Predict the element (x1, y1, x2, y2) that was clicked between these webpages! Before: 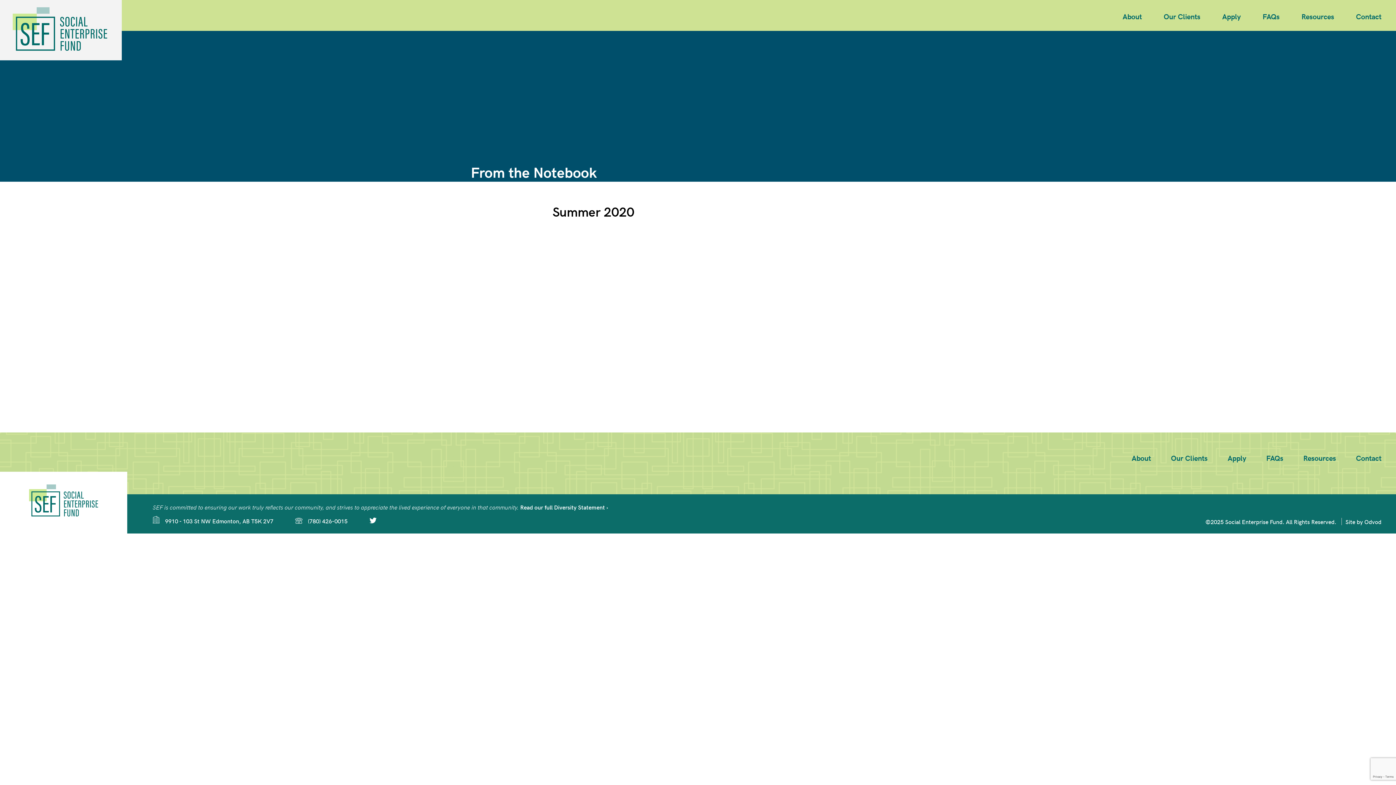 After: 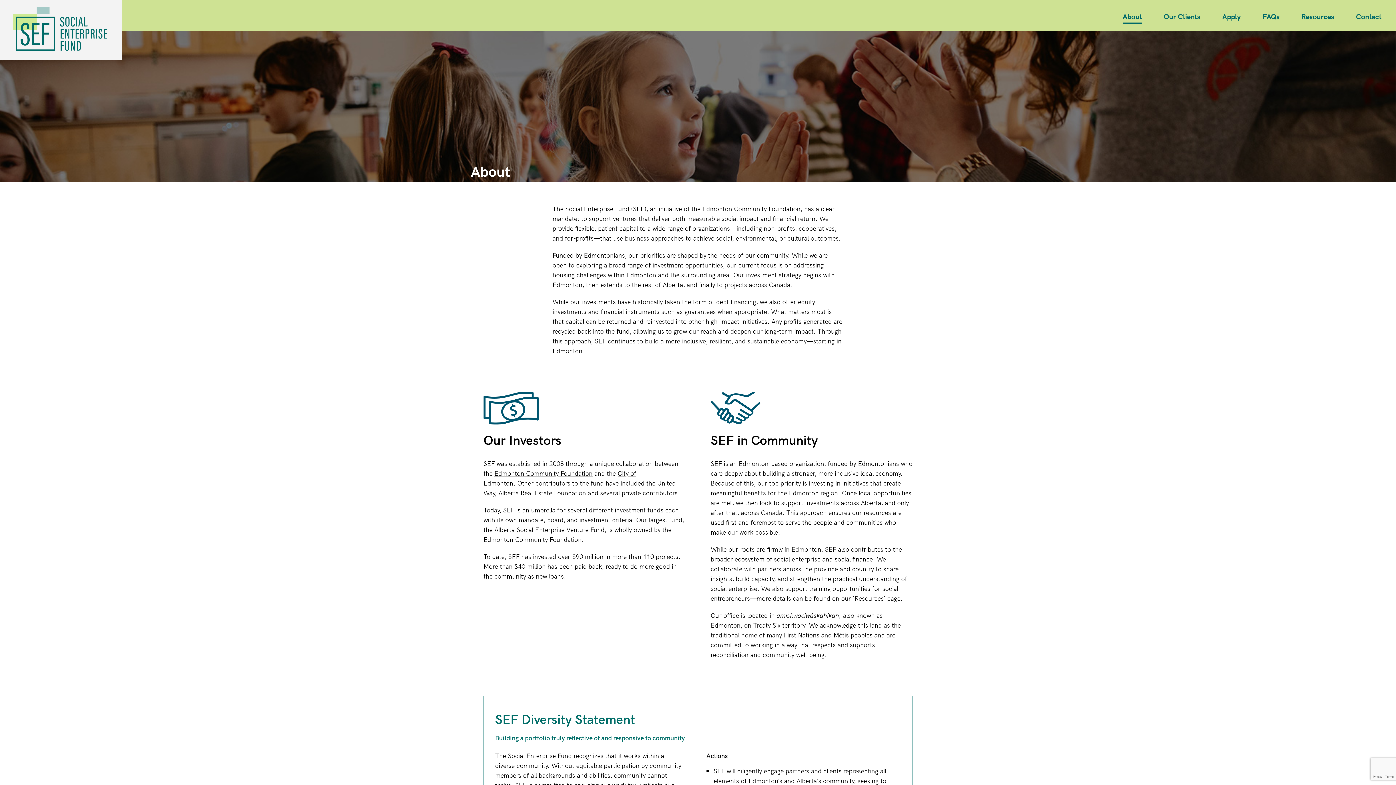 Action: bbox: (1132, 454, 1151, 461) label: About